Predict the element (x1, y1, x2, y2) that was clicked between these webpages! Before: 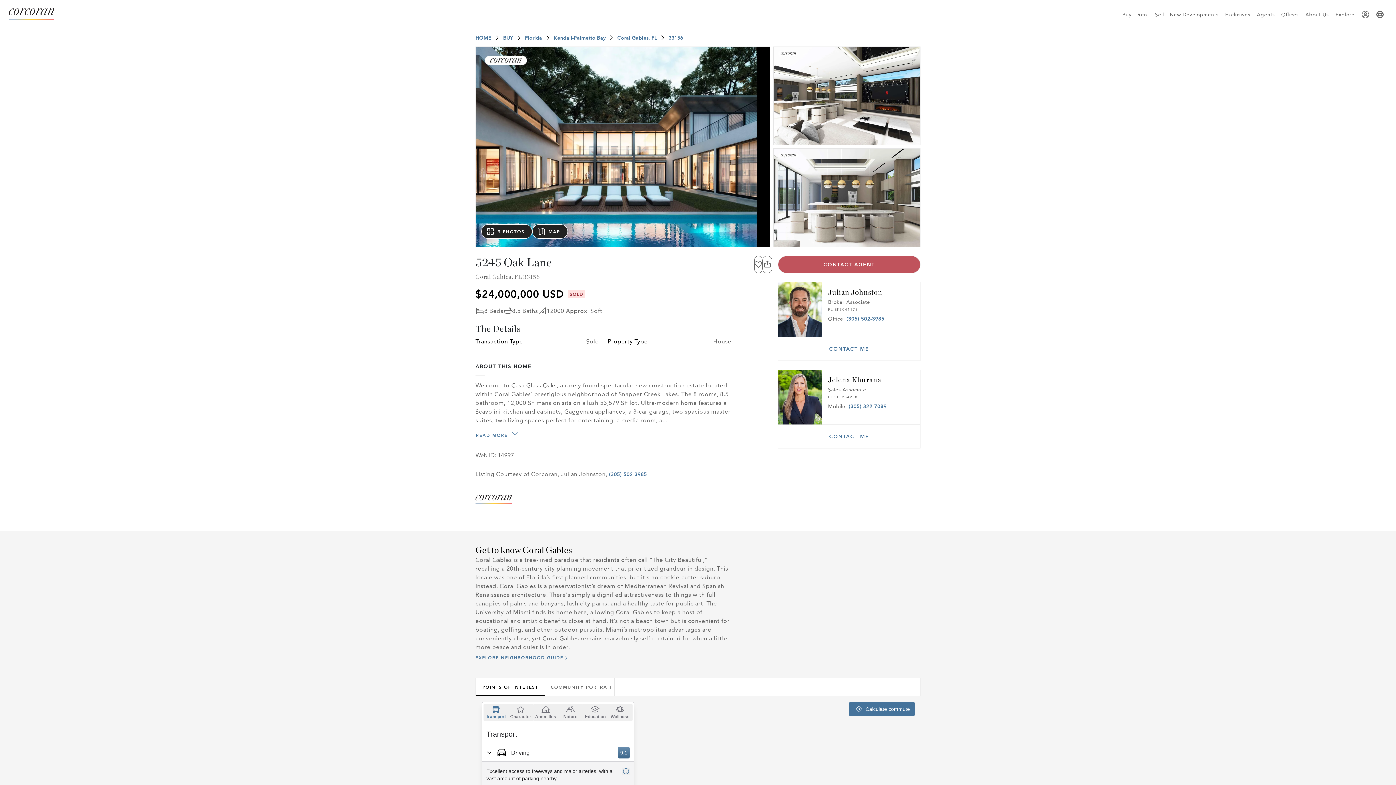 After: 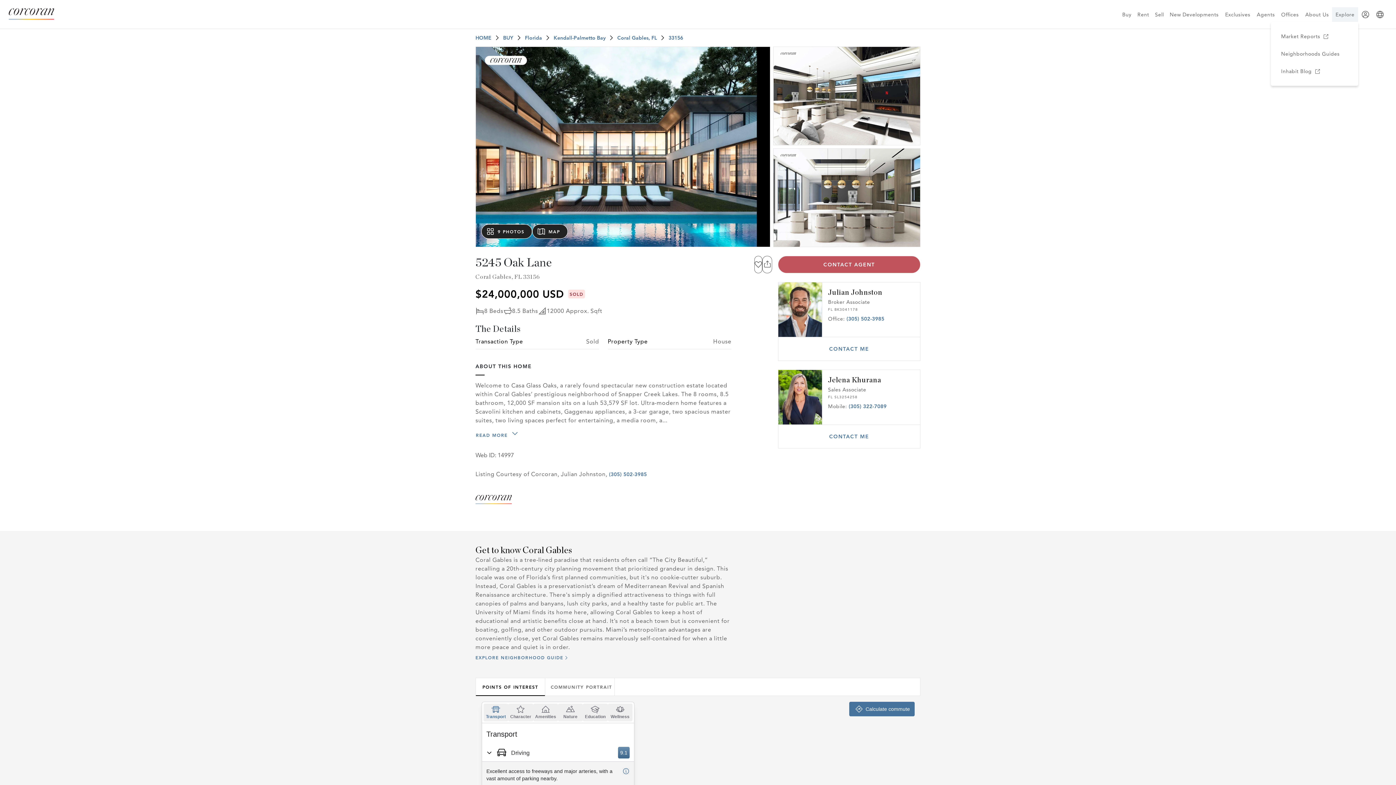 Action: label: Explore bbox: (1332, 7, 1358, 21)